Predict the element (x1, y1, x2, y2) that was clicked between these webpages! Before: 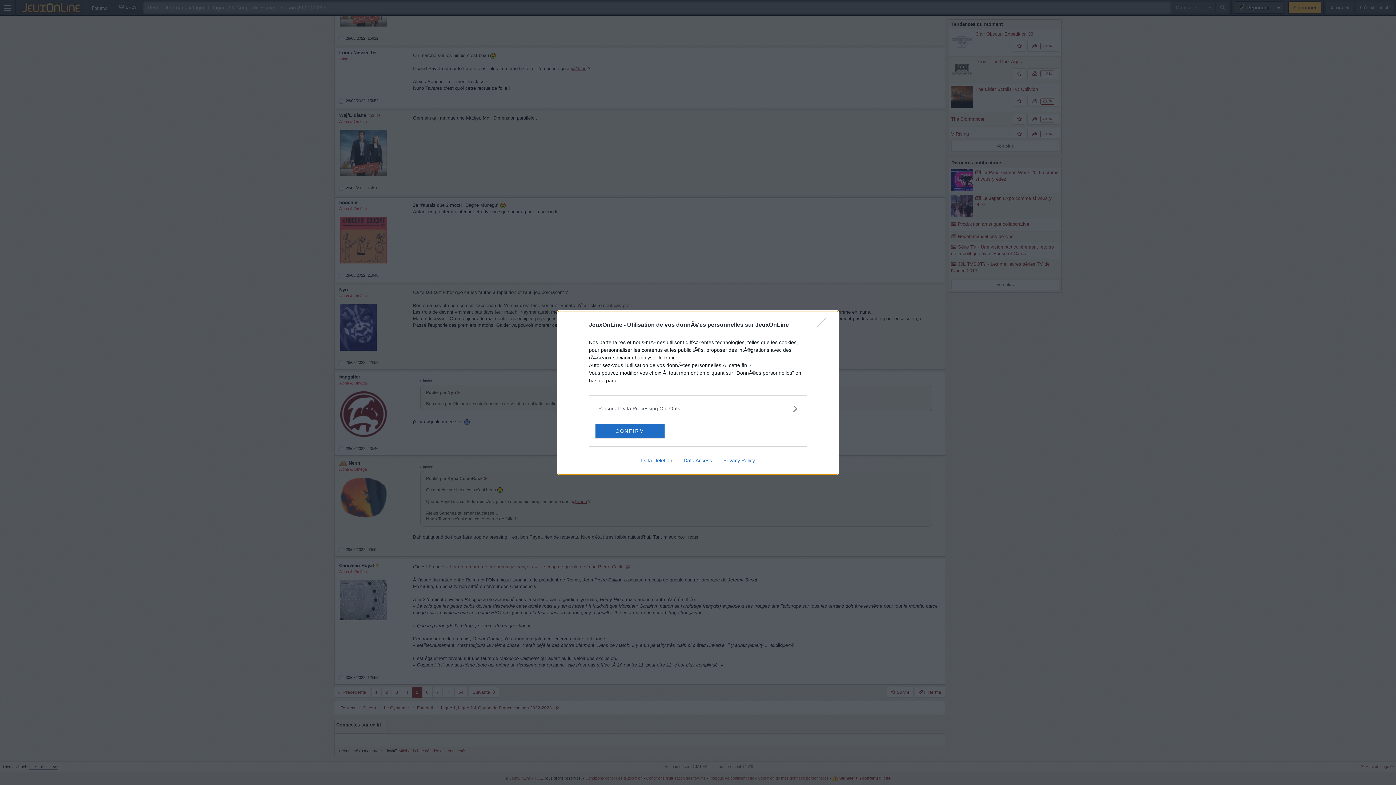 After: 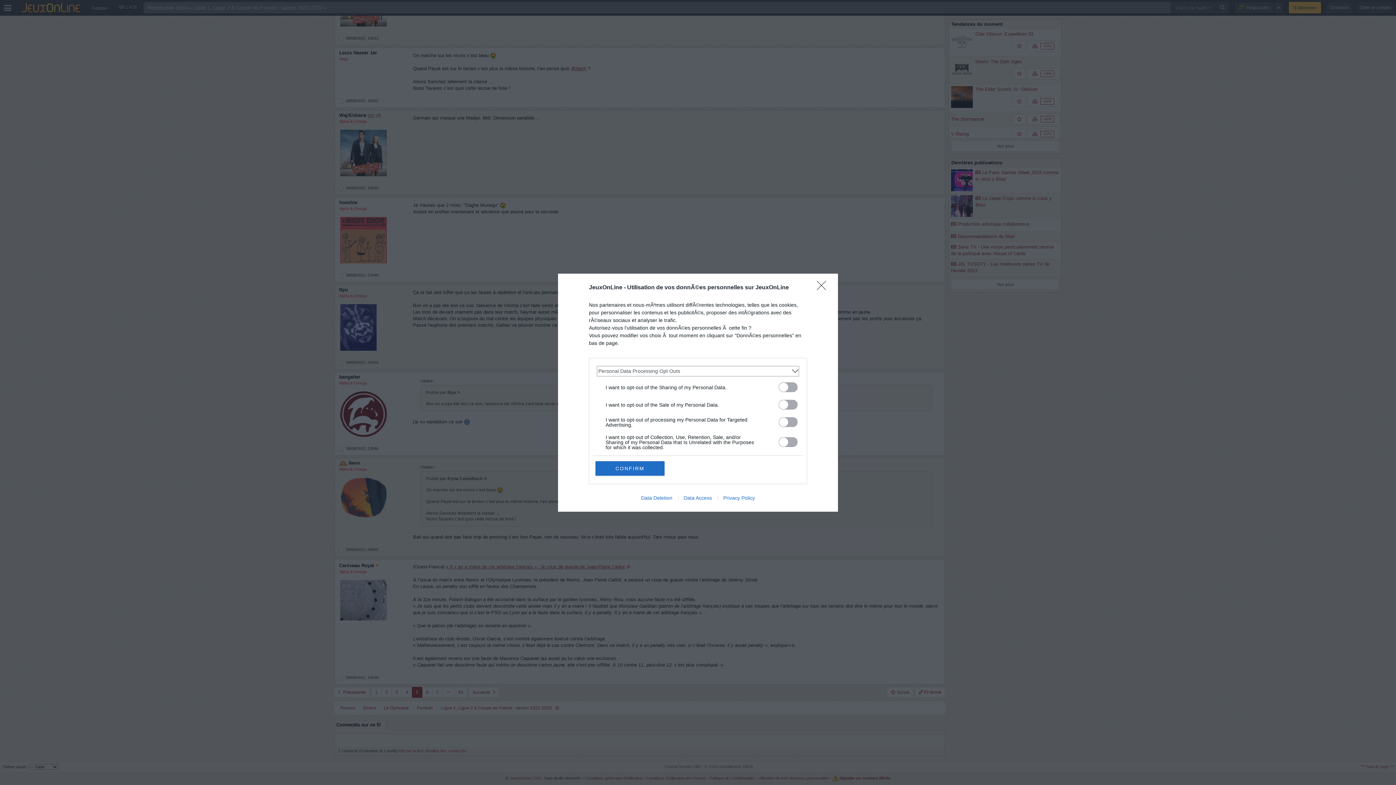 Action: bbox: (598, 404, 797, 412) label: Opt-Outs